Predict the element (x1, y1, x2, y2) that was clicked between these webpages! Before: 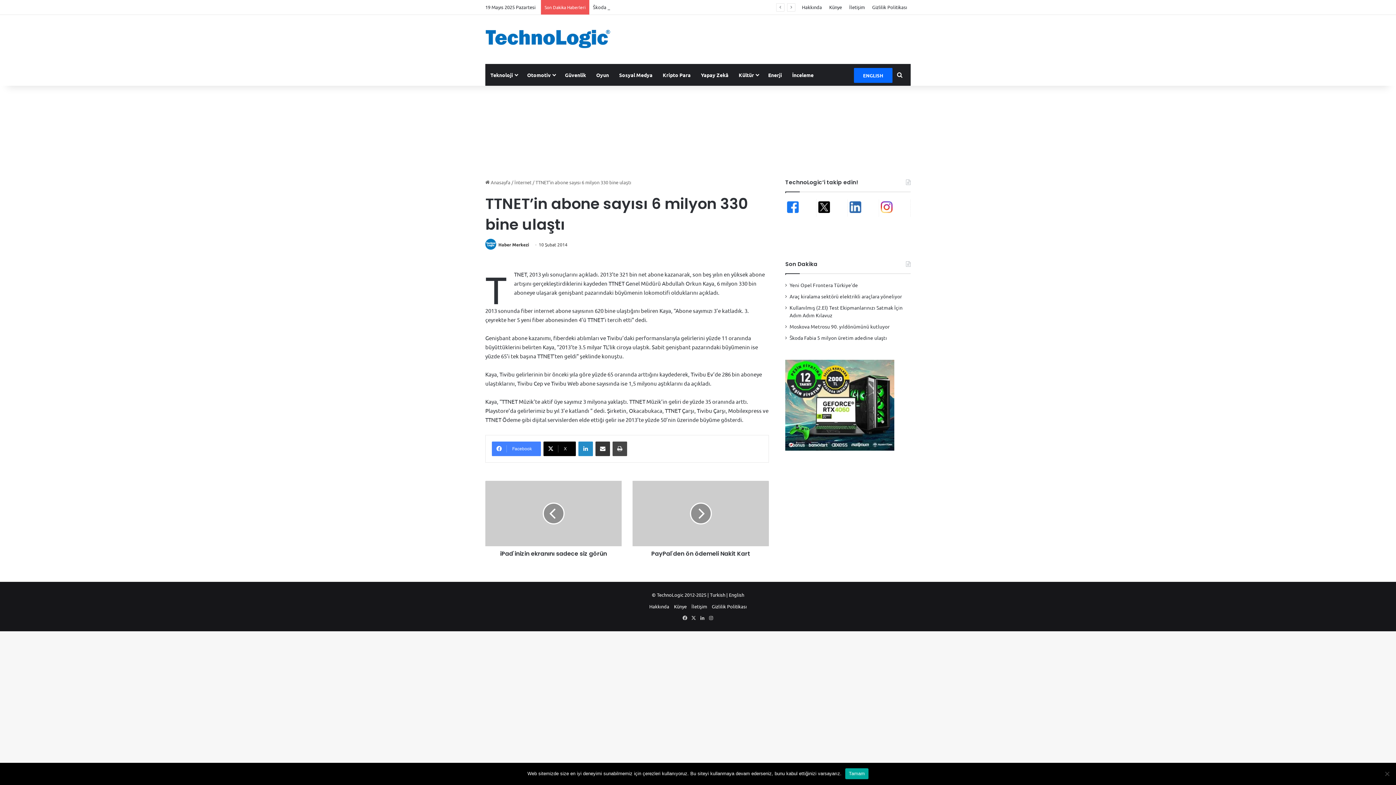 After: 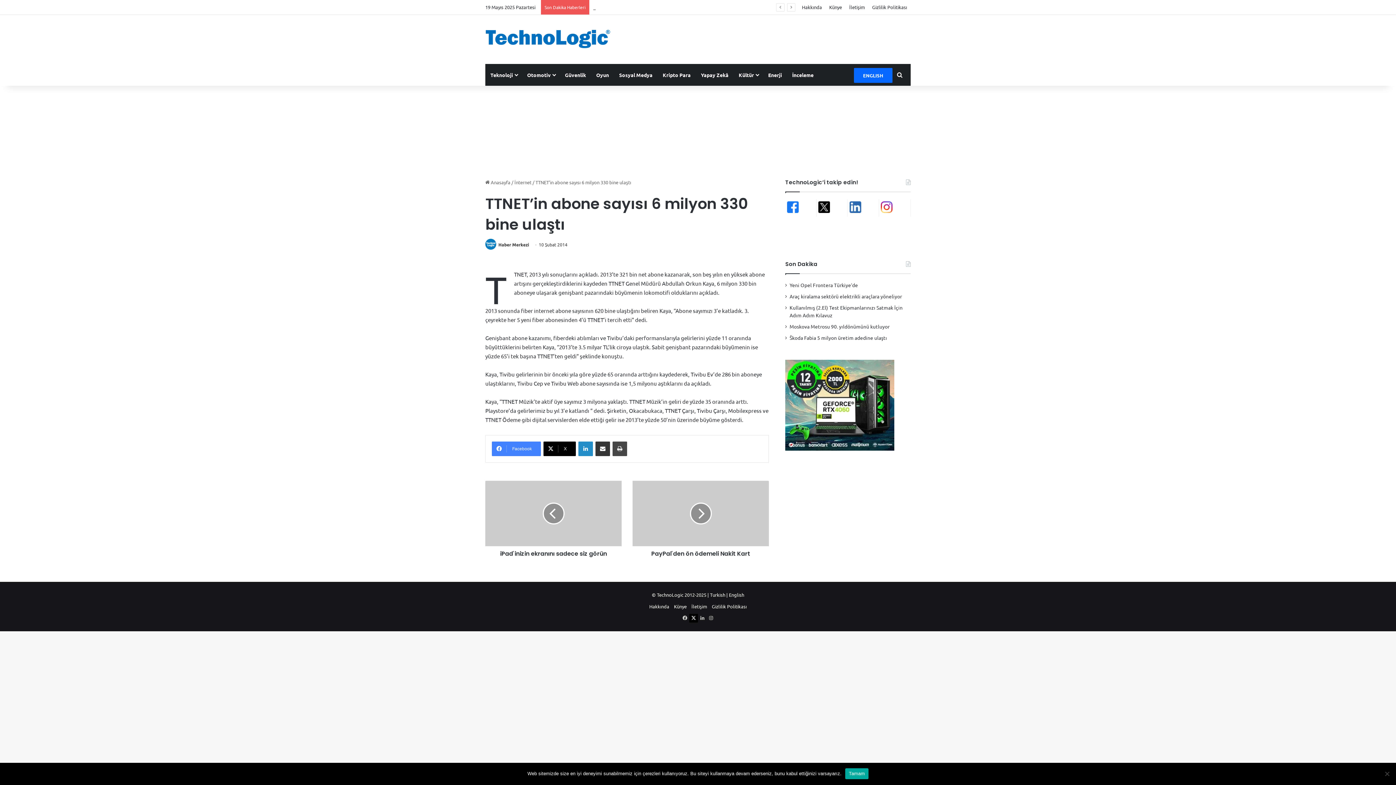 Action: label: X bbox: (689, 614, 698, 622)